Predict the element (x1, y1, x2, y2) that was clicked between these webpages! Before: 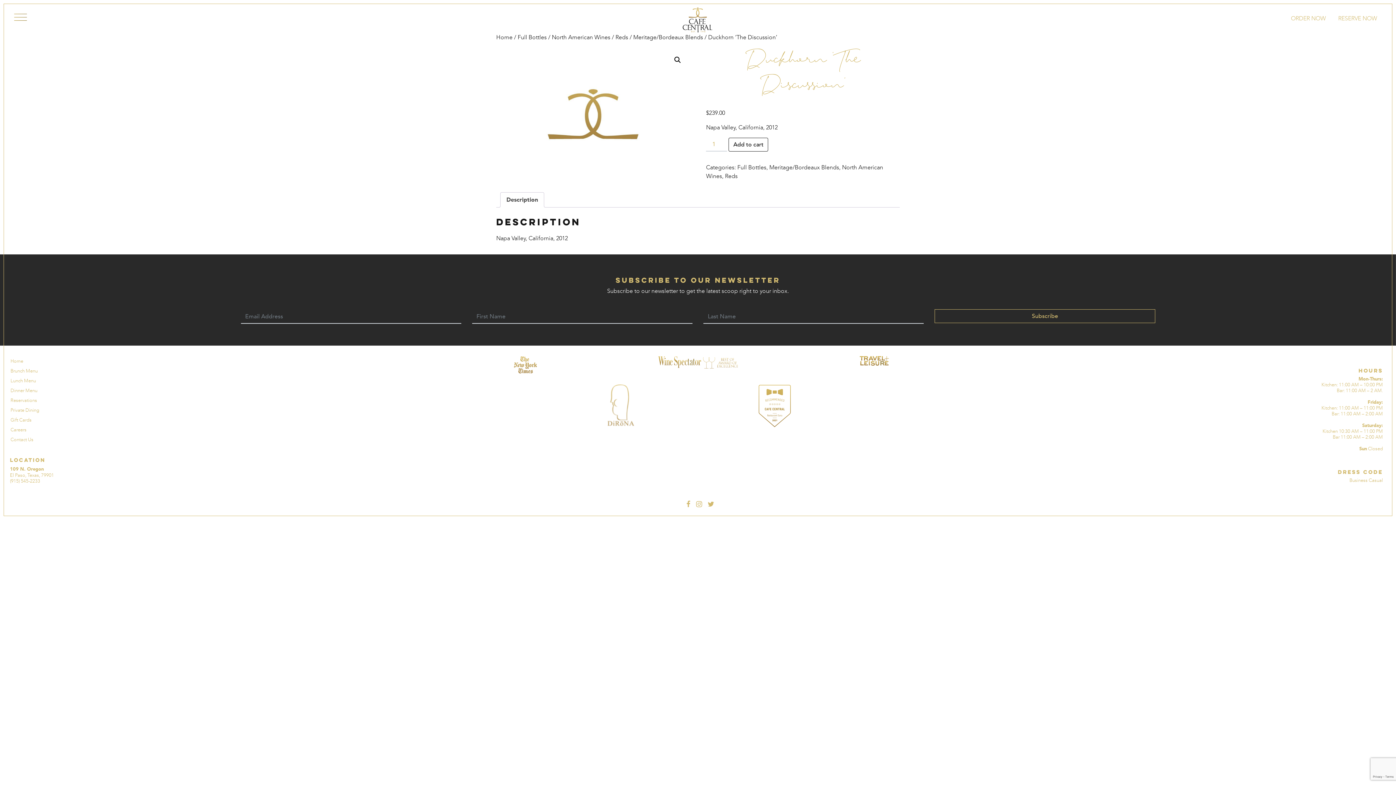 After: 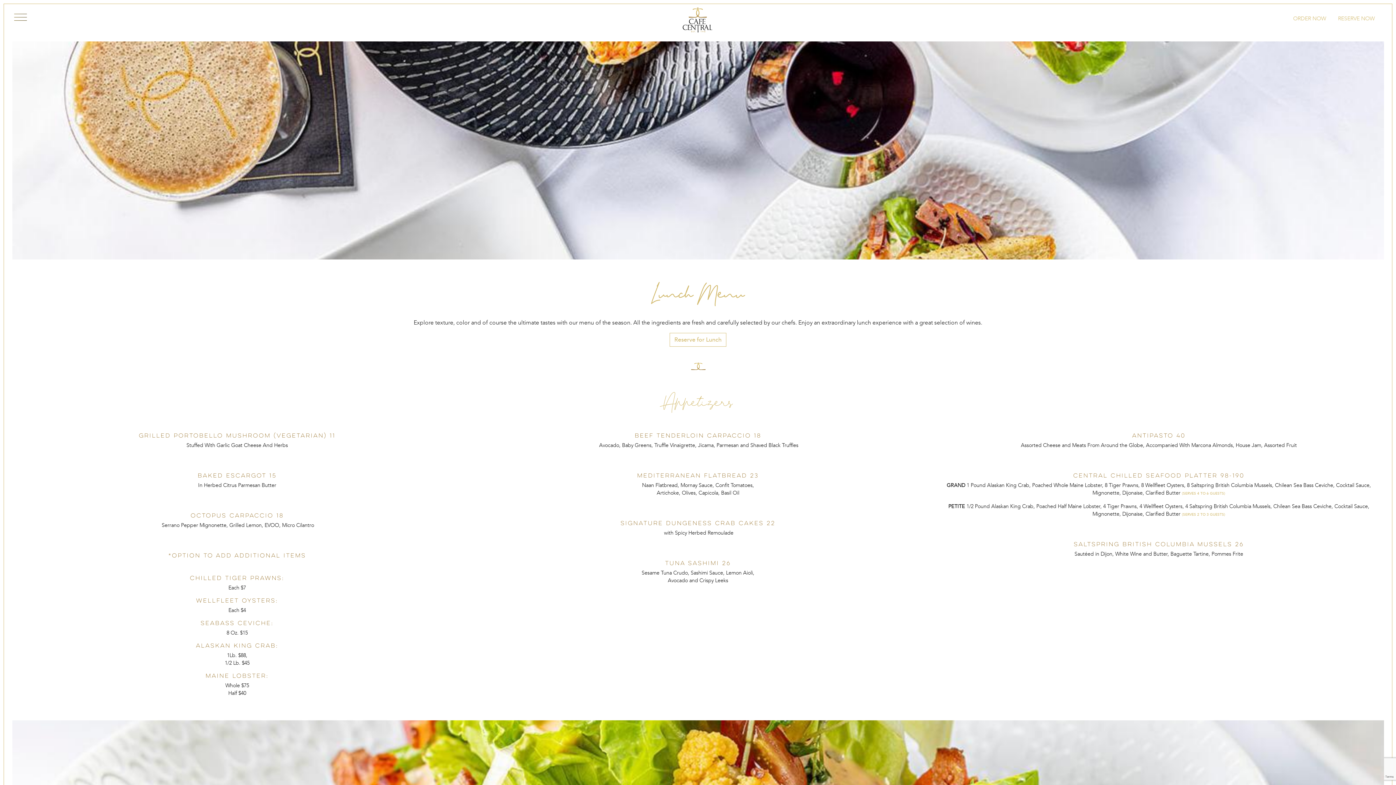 Action: label: Lunch Menu bbox: (7, 376, 38, 385)